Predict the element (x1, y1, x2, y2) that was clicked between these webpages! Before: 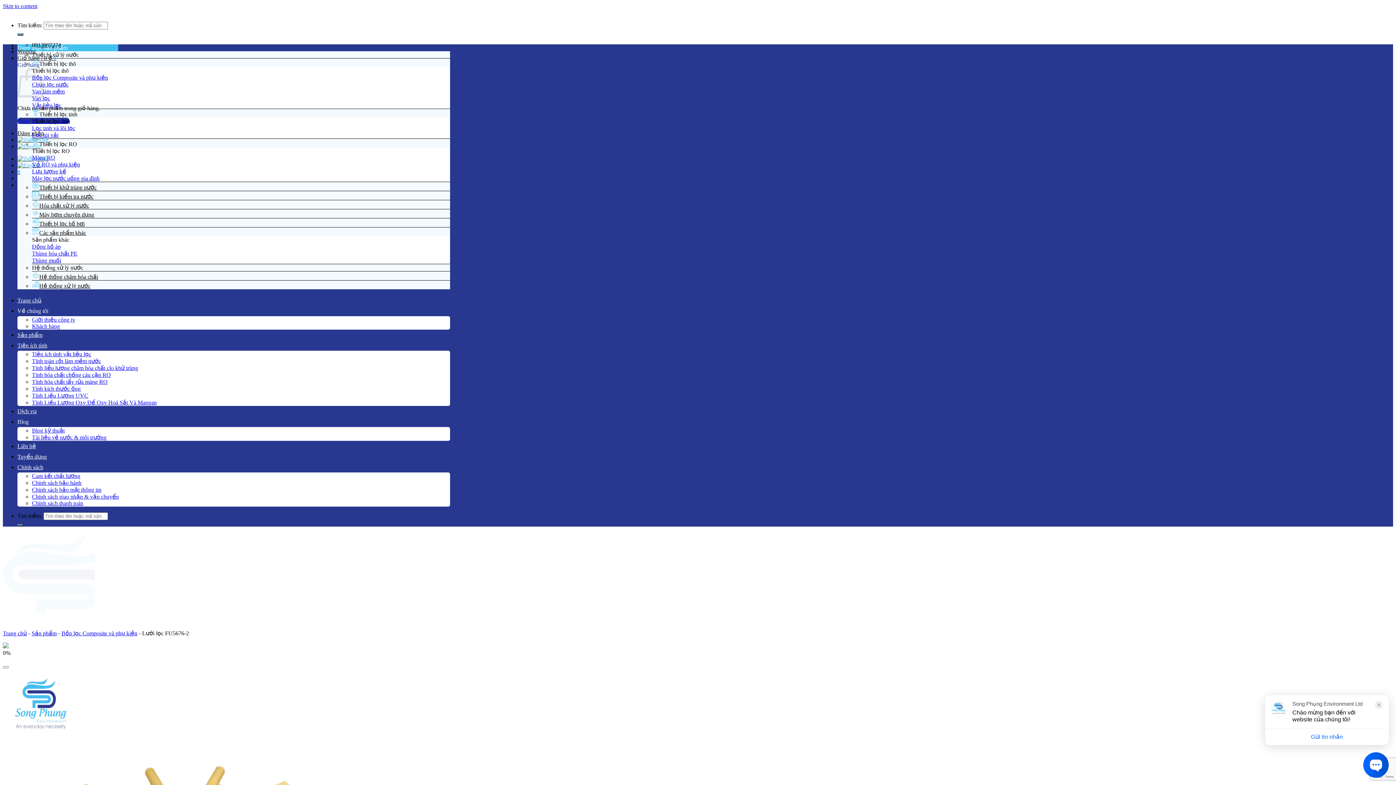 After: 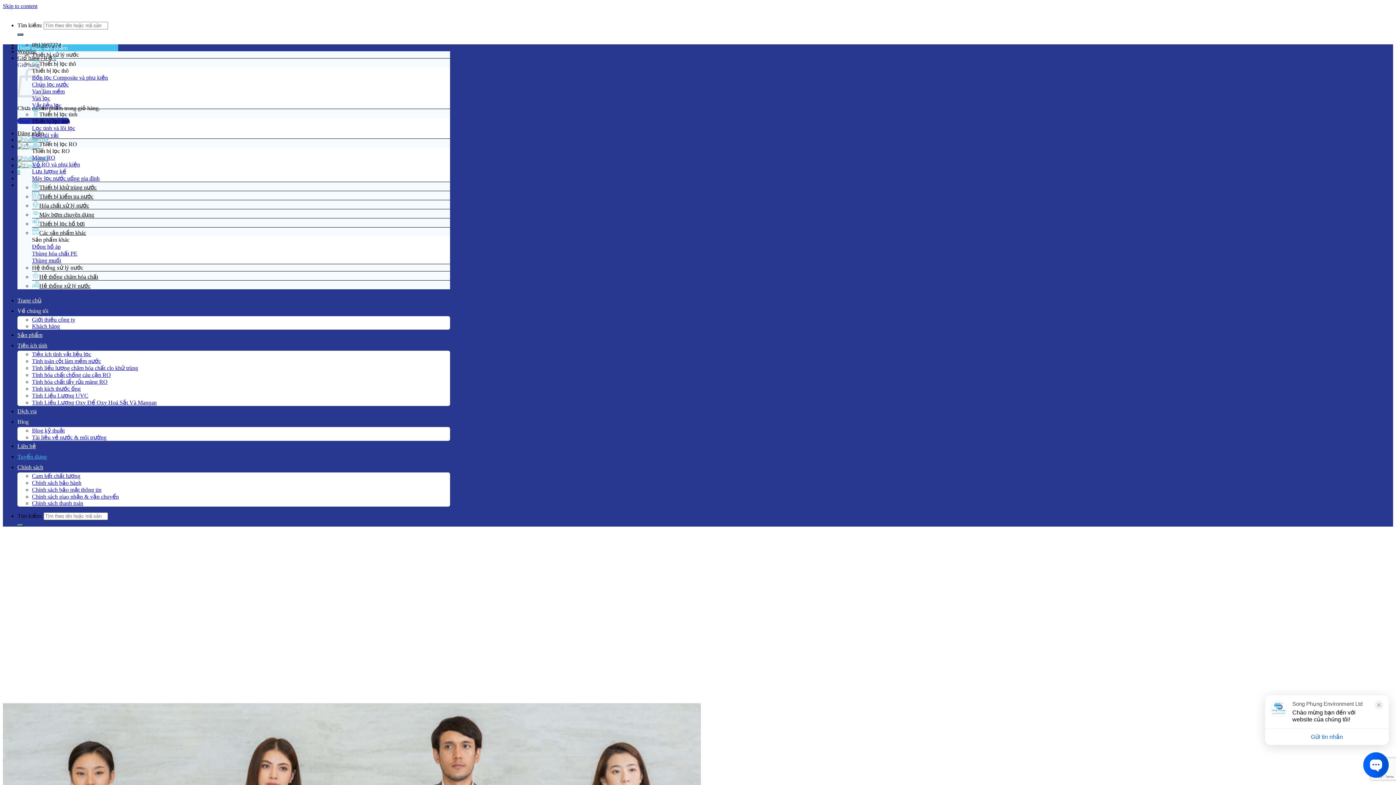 Action: bbox: (17, 453, 46, 460) label: Tuyển dụng